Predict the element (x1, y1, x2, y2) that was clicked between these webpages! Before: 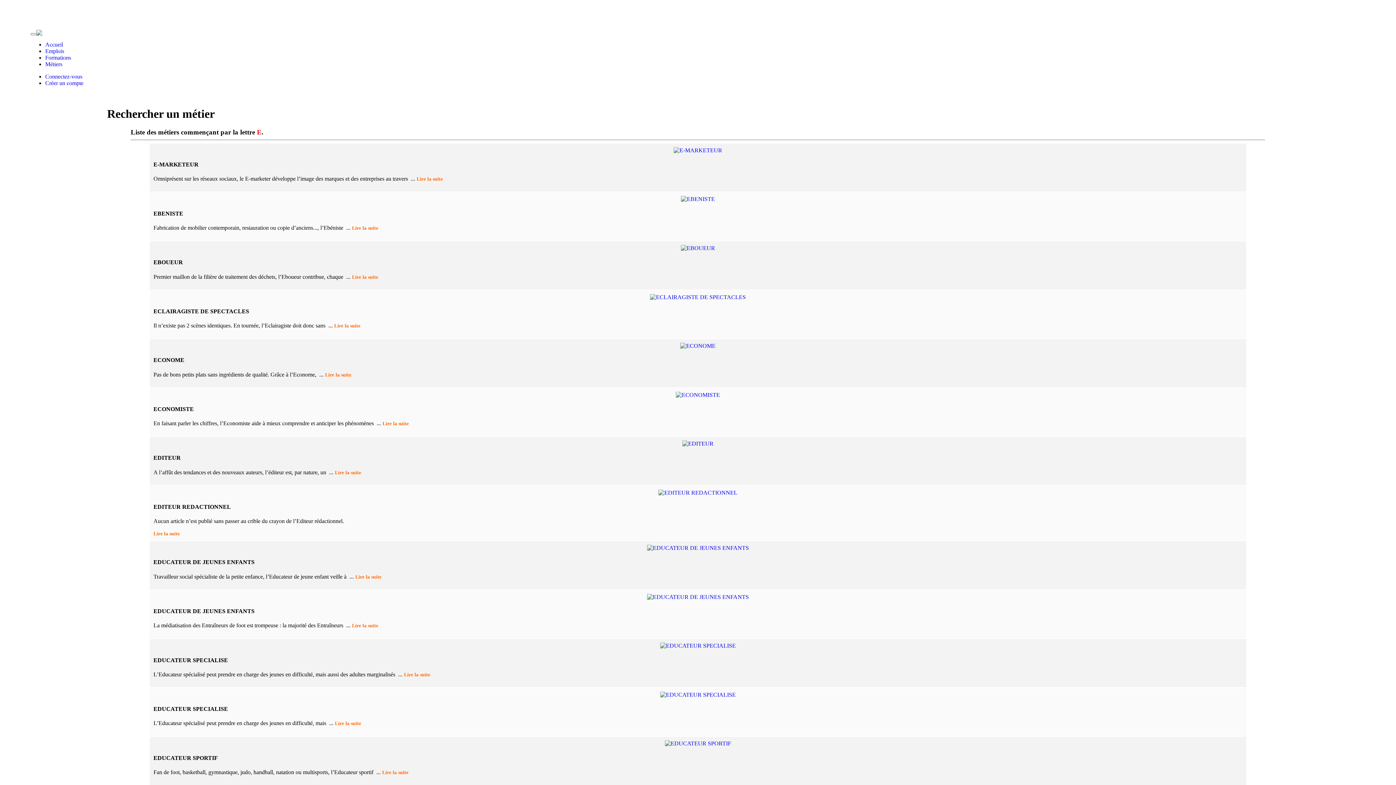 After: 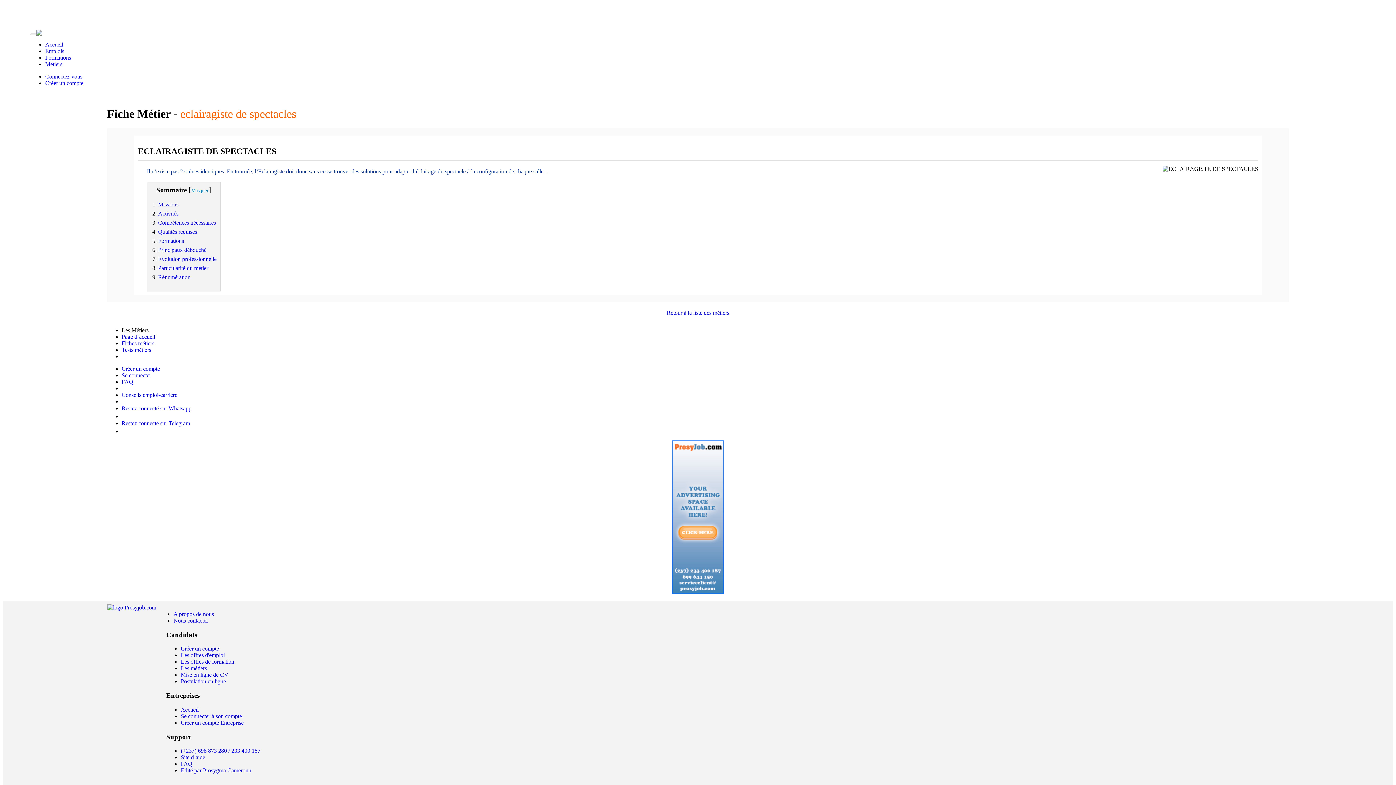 Action: bbox: (650, 294, 745, 300)